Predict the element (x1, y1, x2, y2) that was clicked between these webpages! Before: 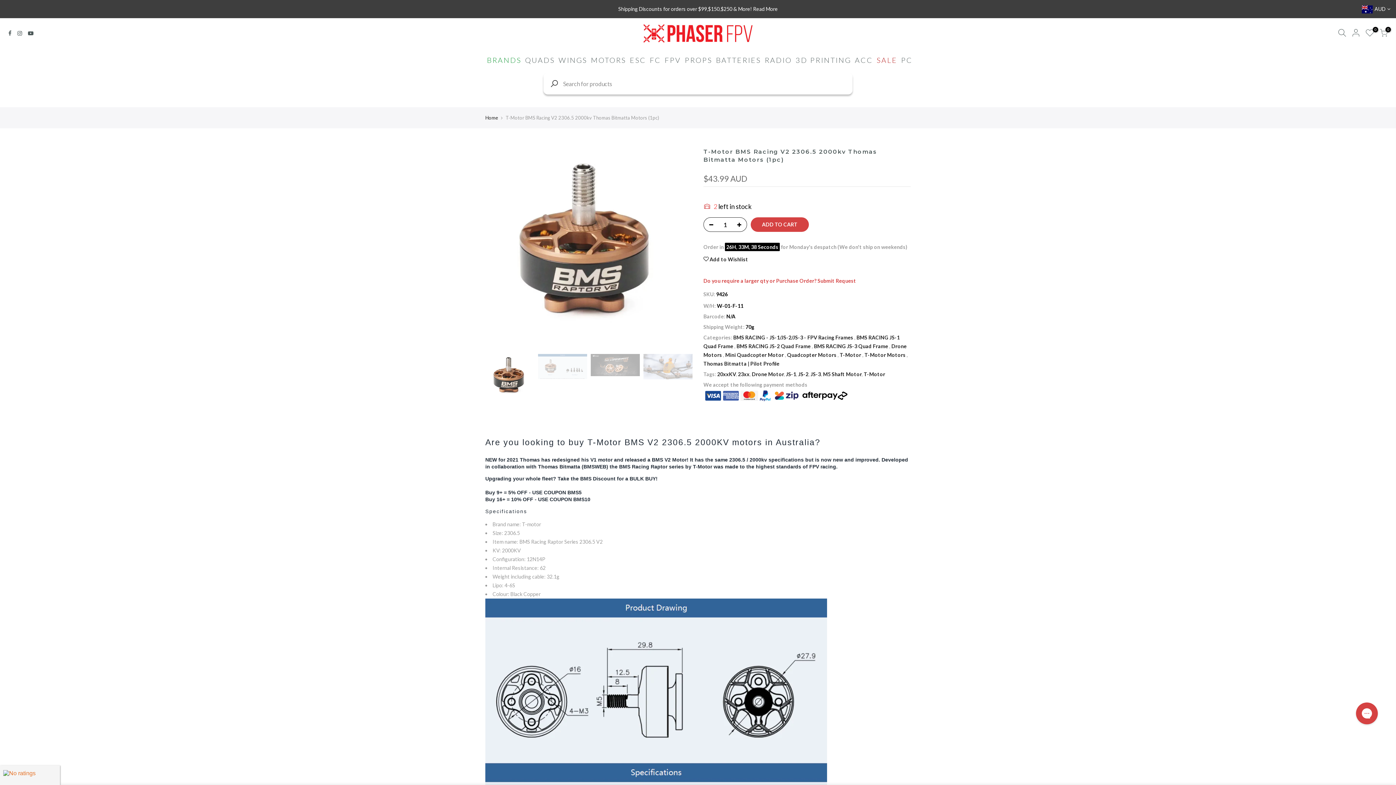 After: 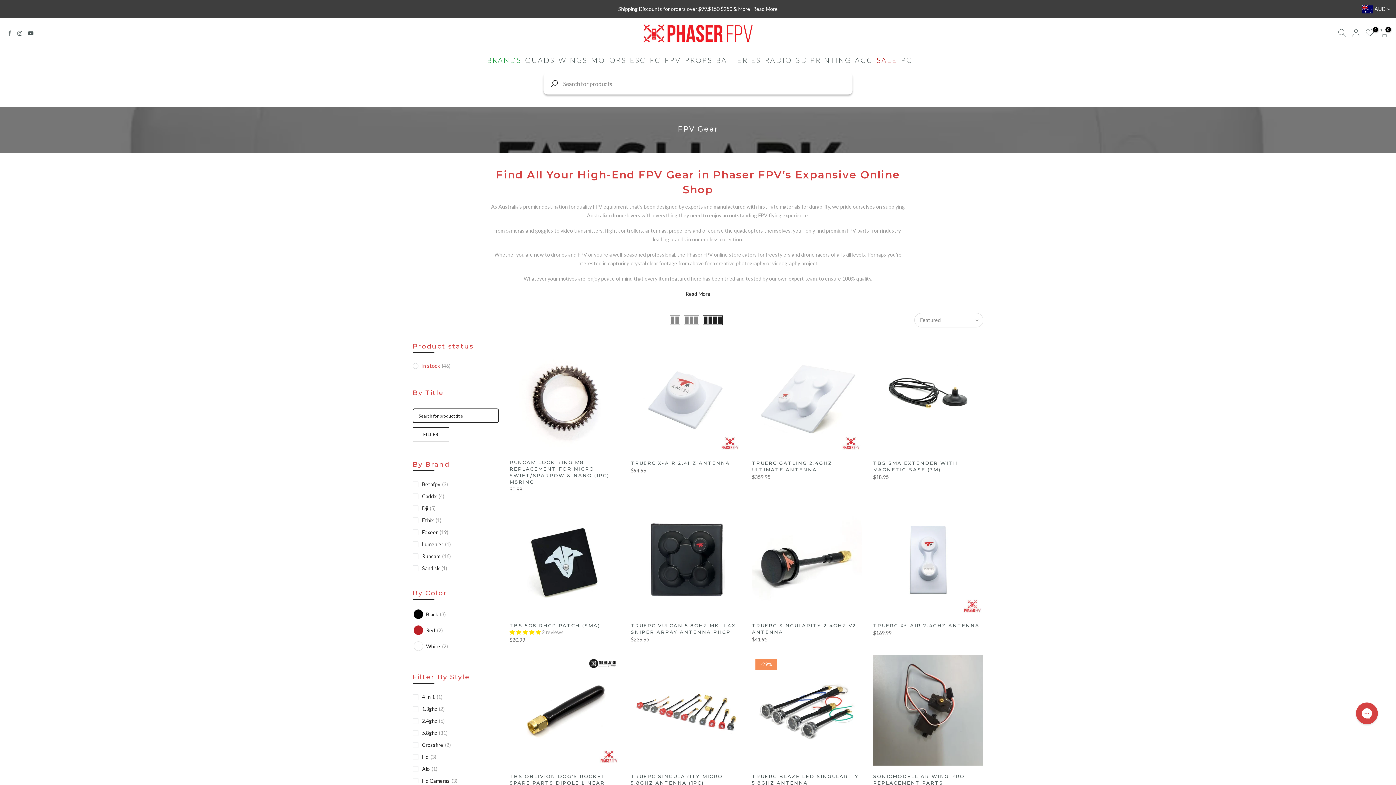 Action: bbox: (664, 49, 681, 70) label: FPV